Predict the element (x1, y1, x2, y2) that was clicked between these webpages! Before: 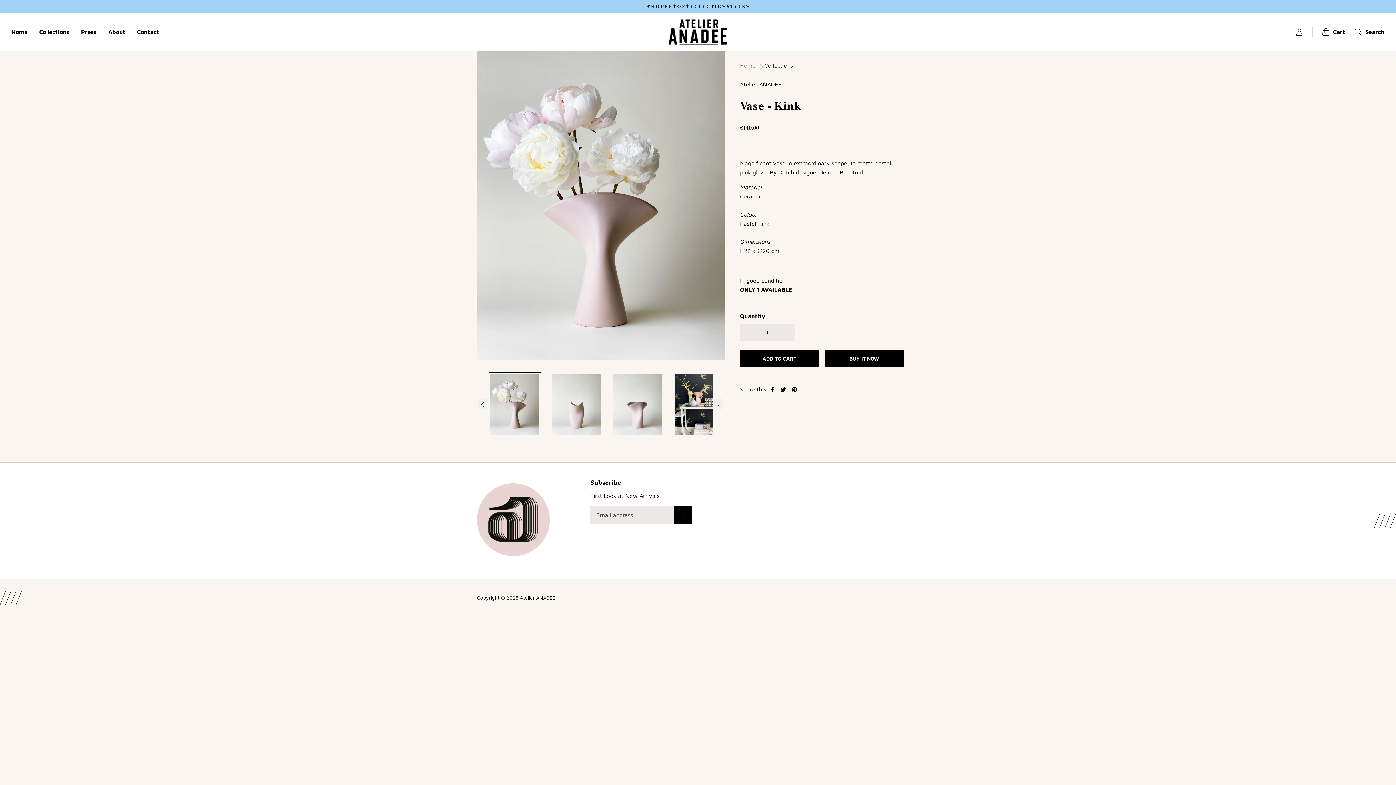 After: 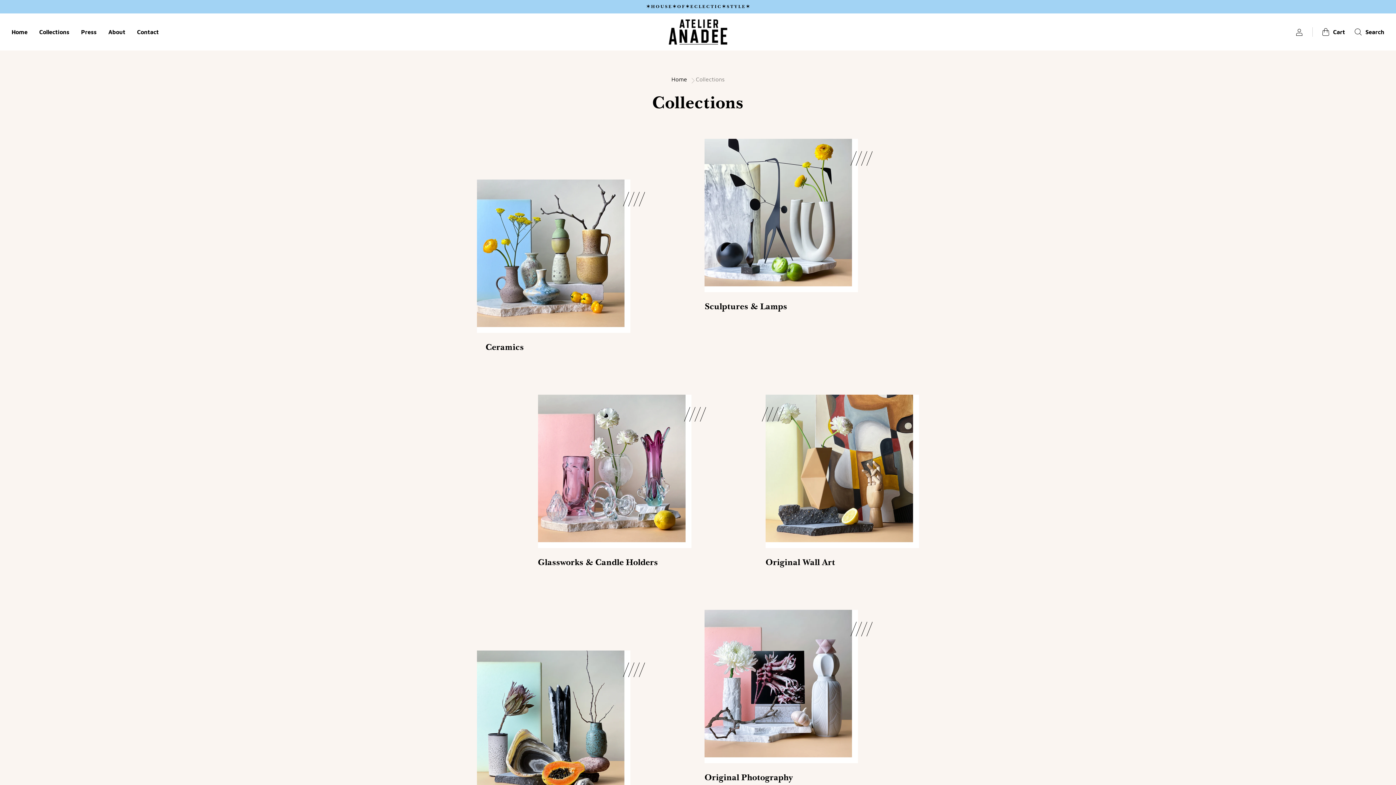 Action: bbox: (764, 62, 793, 68) label: Collections